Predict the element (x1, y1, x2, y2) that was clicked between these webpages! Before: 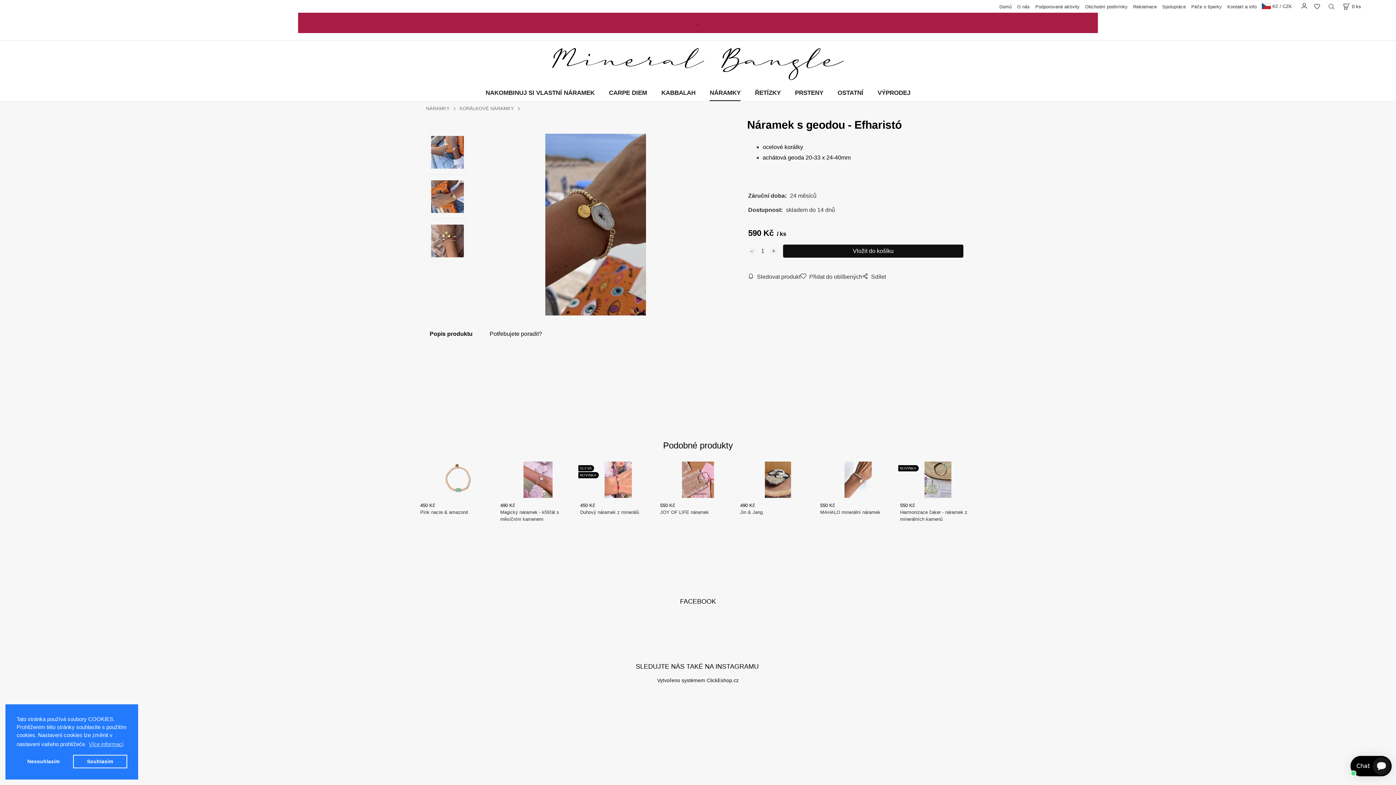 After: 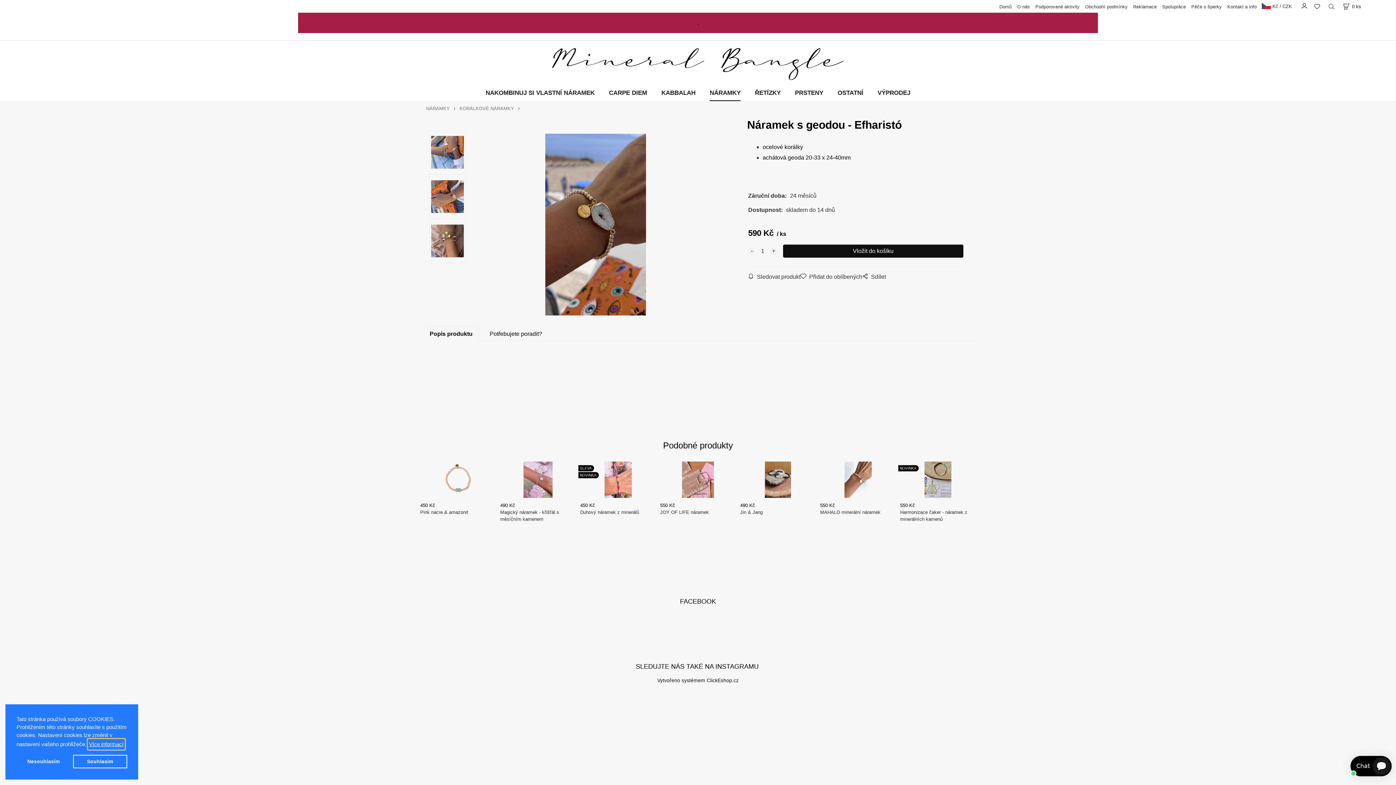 Action: bbox: (87, 739, 124, 749) label: learn more about cookies